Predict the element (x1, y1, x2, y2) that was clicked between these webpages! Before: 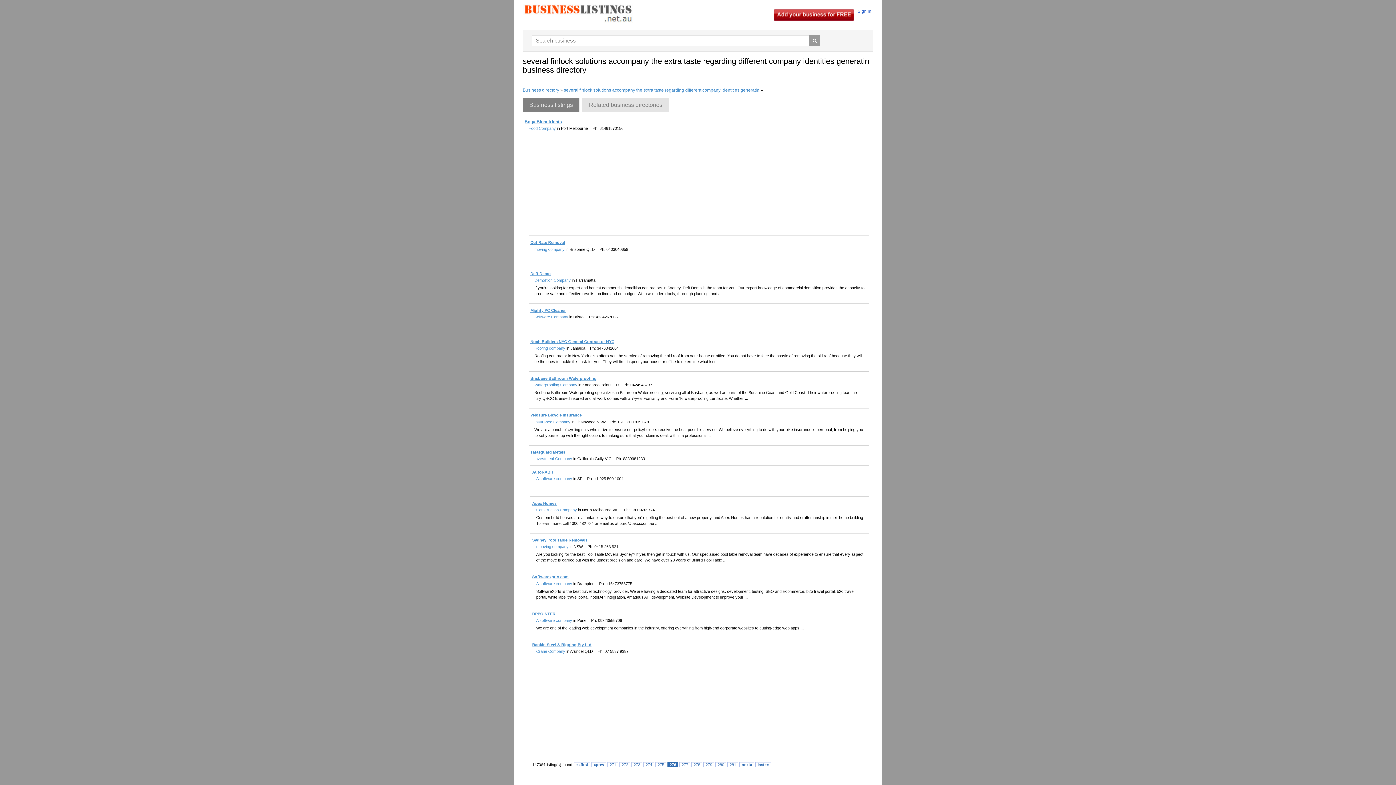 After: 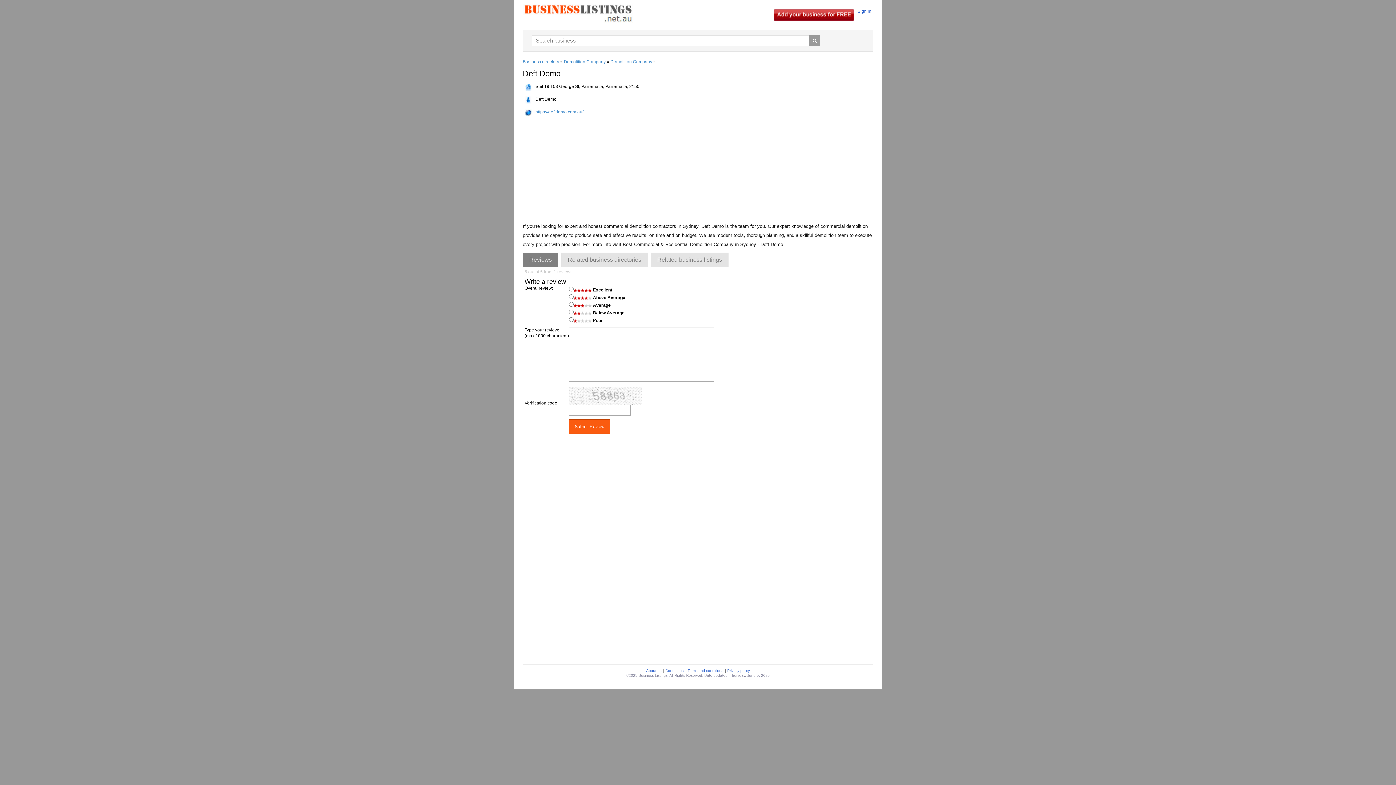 Action: label: Deft Demo bbox: (530, 271, 550, 275)